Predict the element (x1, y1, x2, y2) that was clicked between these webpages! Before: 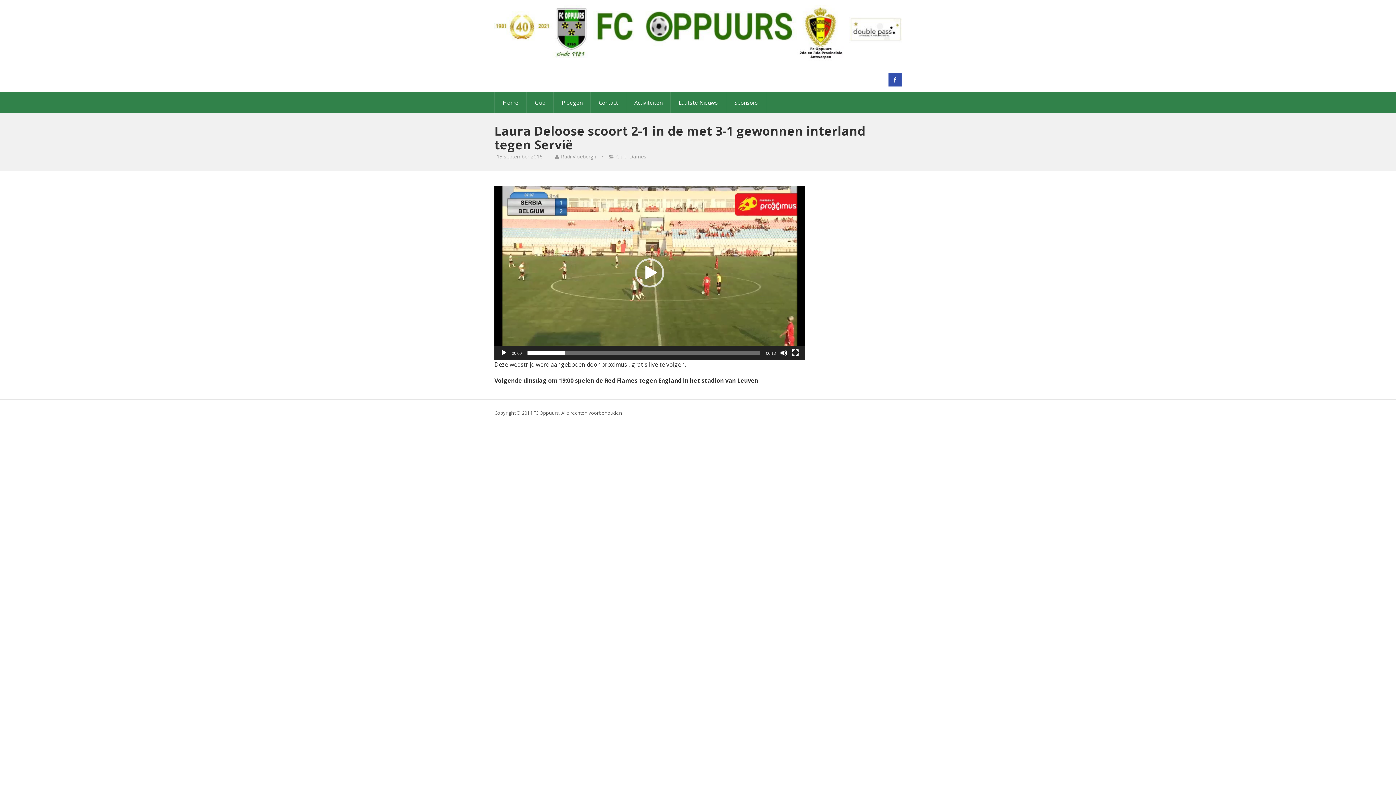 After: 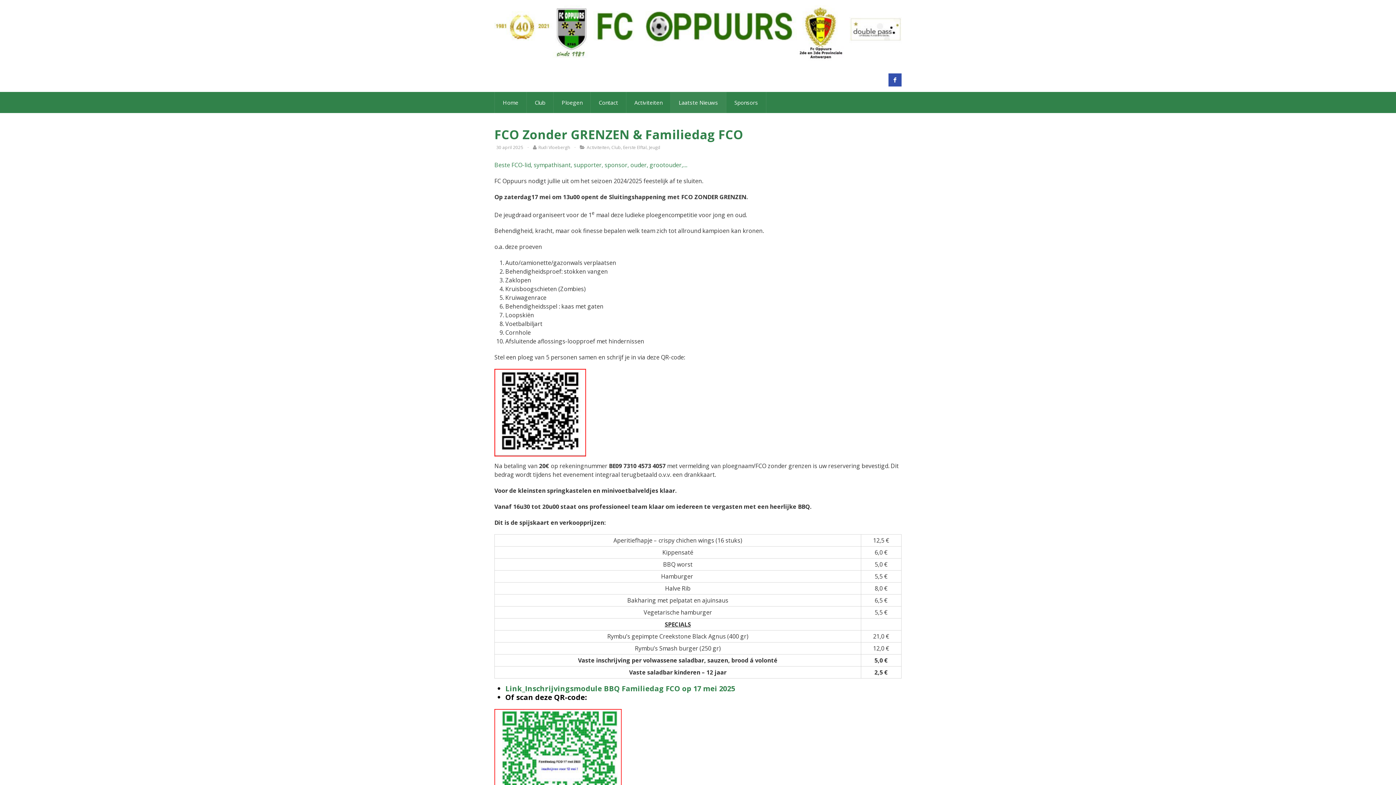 Action: label: Laatste Nieuws bbox: (670, 92, 726, 113)